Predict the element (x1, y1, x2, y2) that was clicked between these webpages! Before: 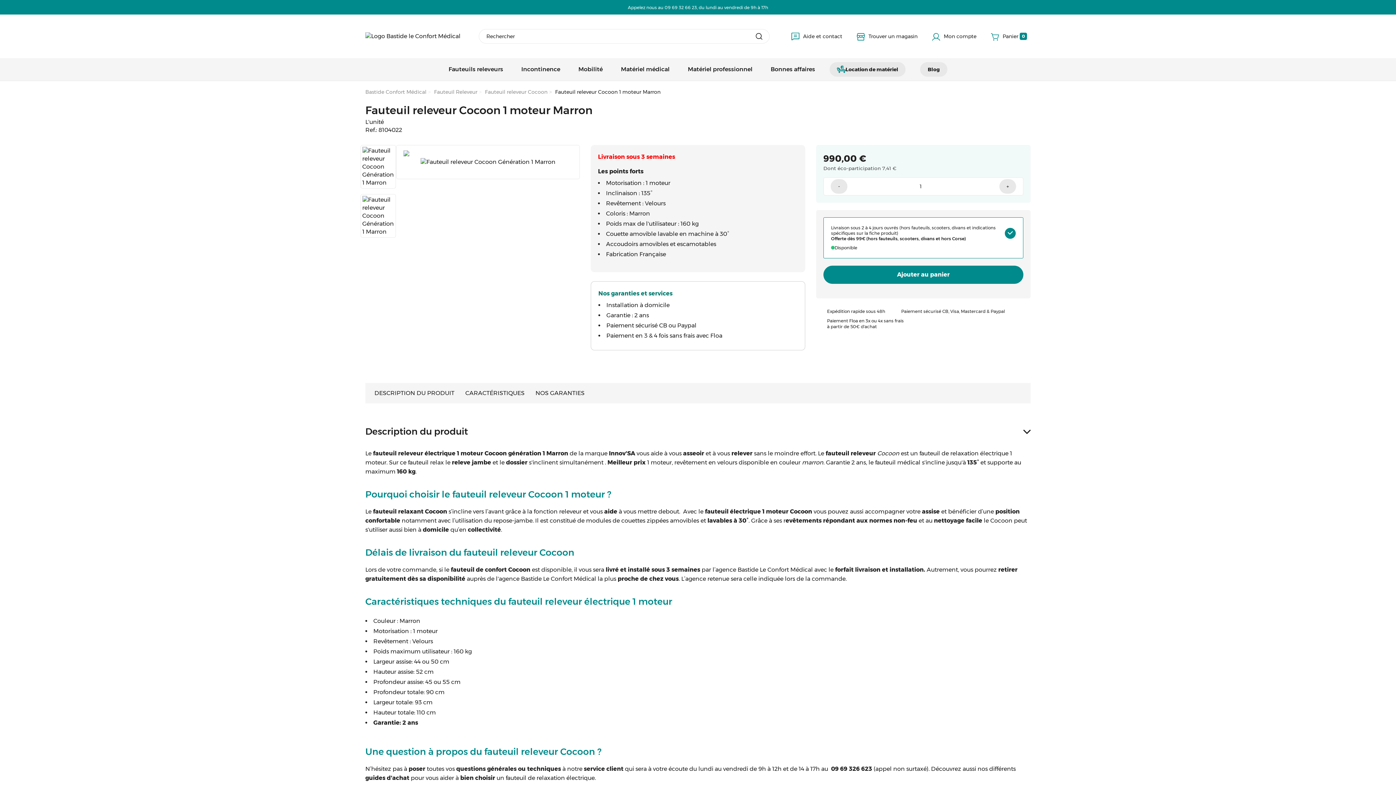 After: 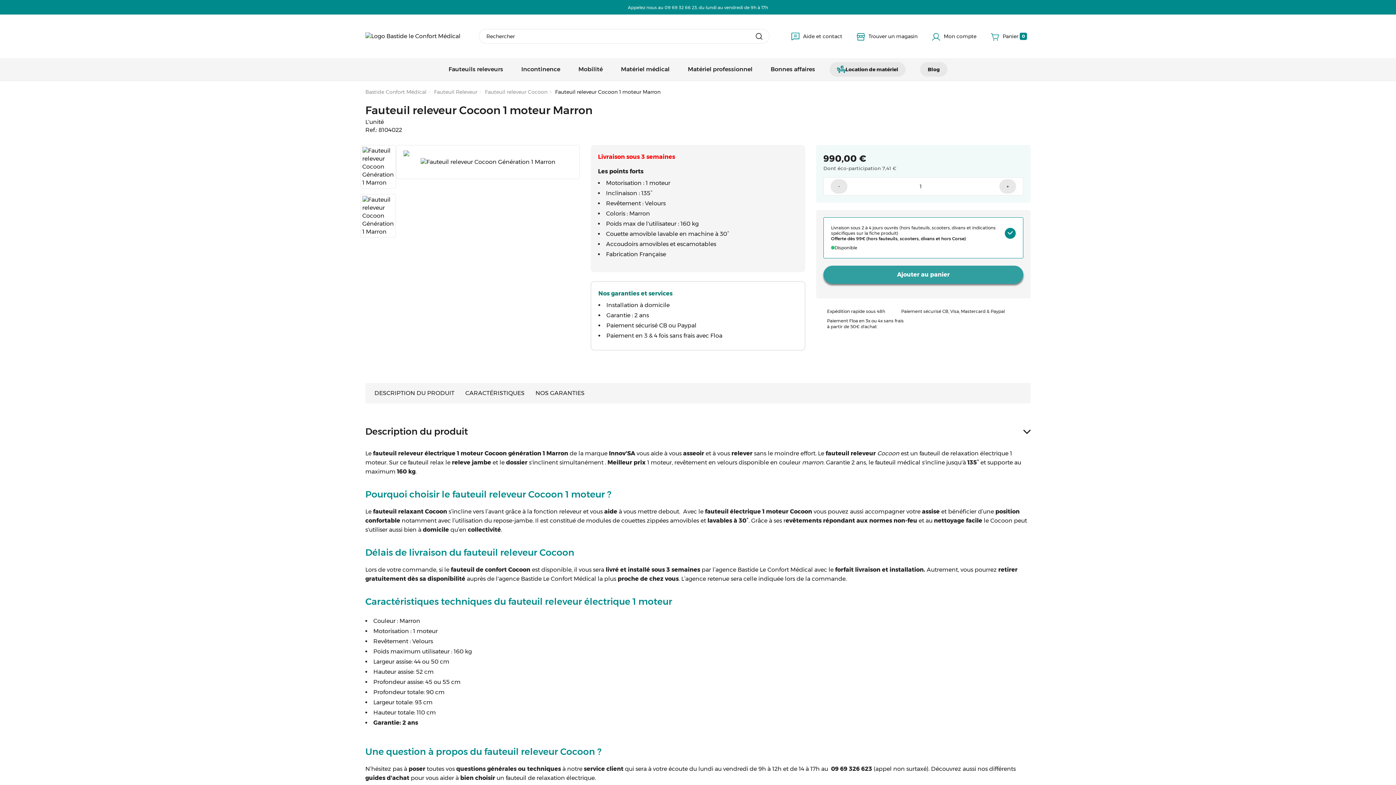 Action: bbox: (823, 265, 1023, 284) label: Ajouter au panier